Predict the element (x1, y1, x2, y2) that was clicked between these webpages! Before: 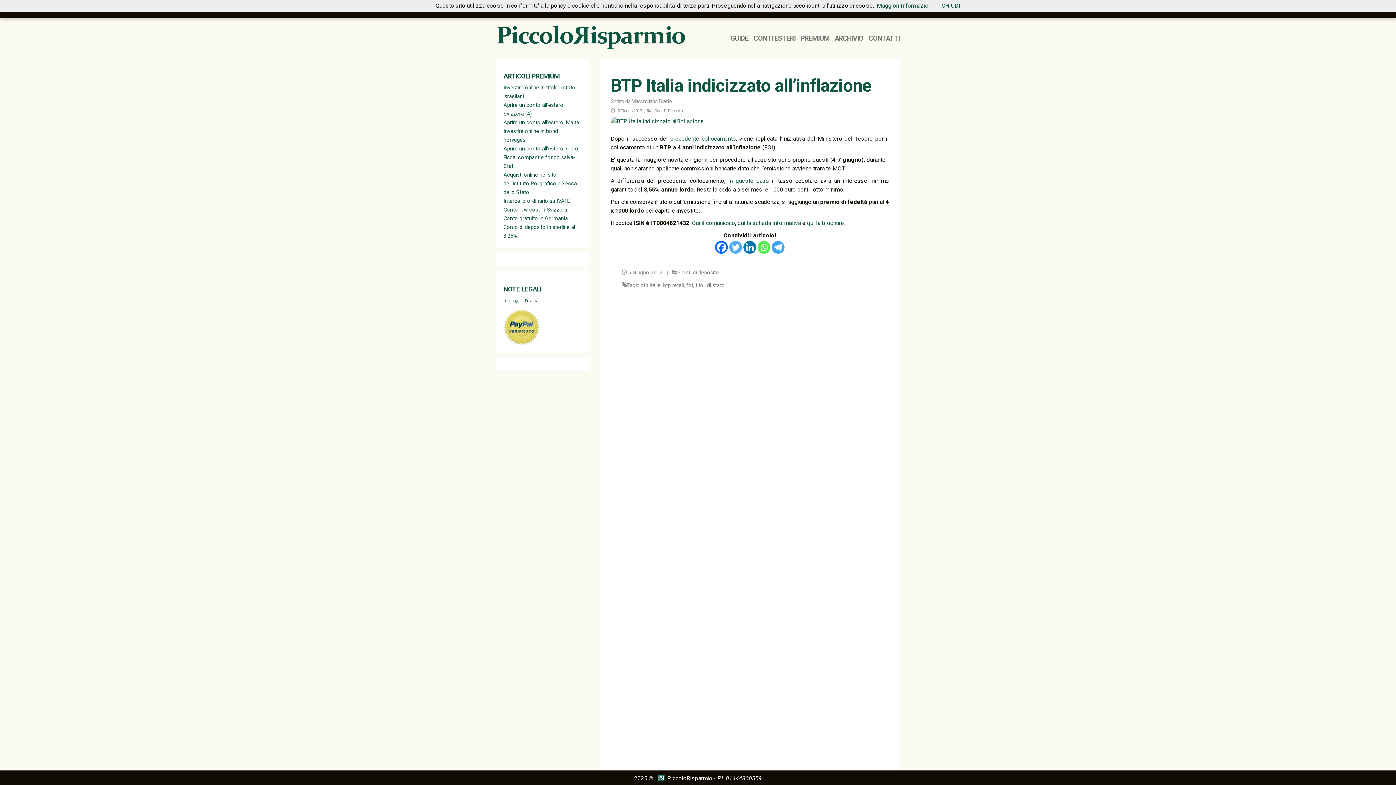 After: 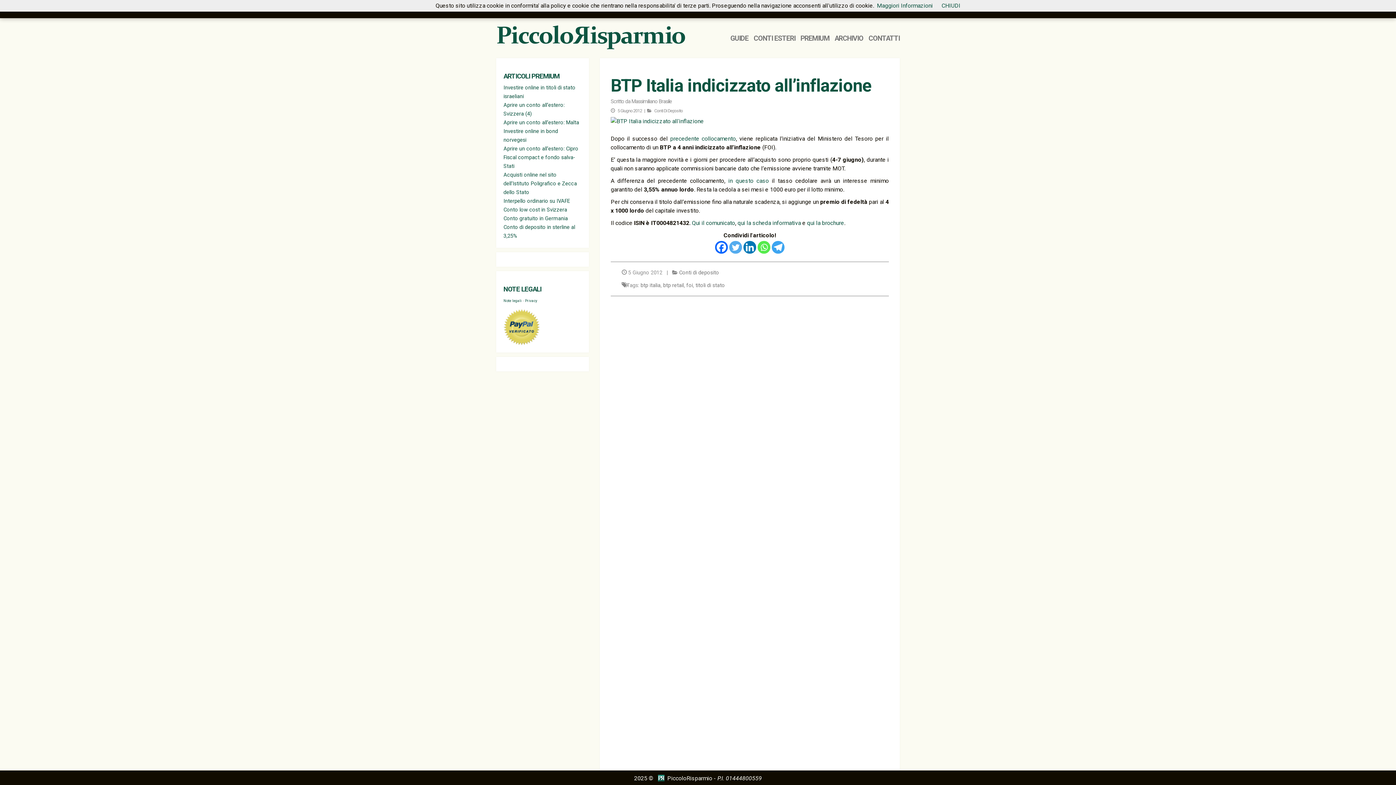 Action: label: Twitter bbox: (729, 241, 742, 253)